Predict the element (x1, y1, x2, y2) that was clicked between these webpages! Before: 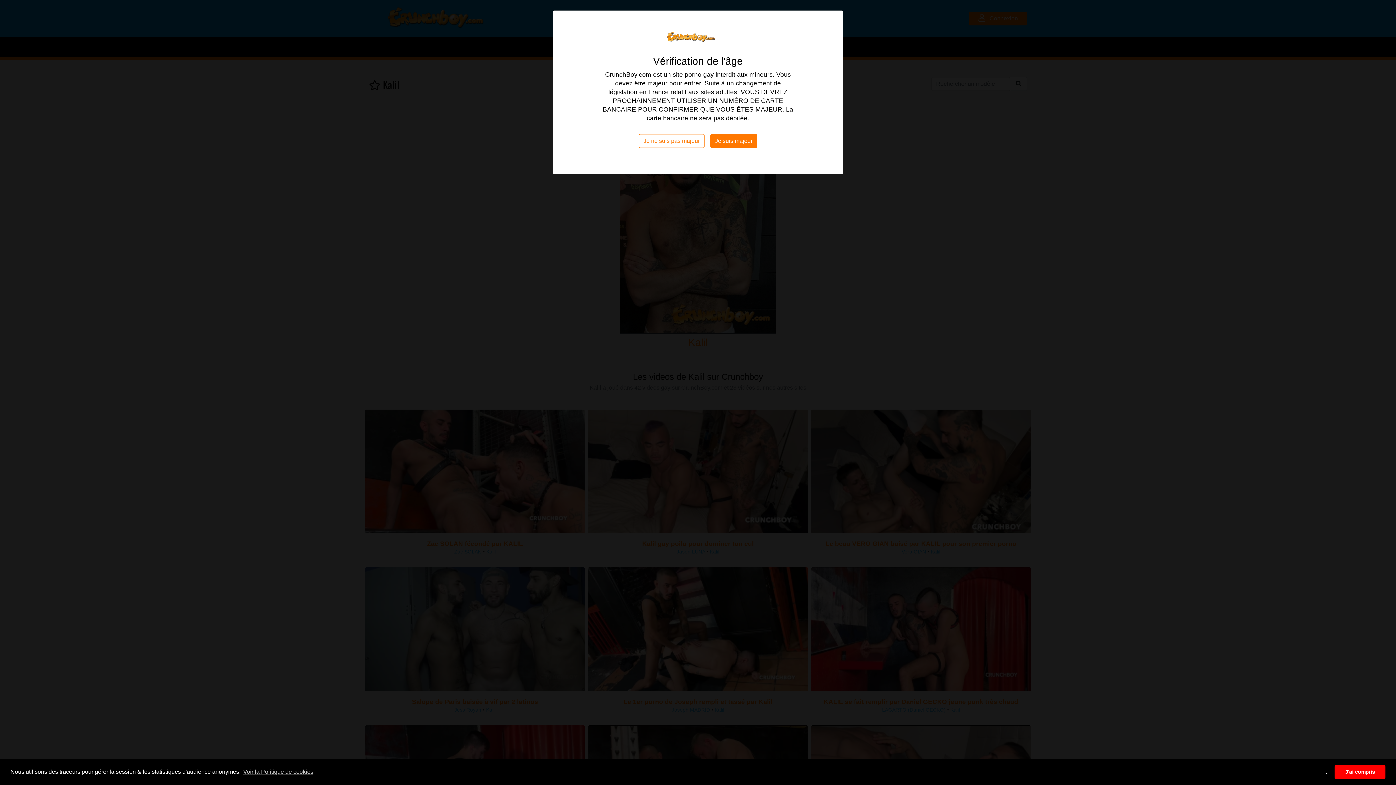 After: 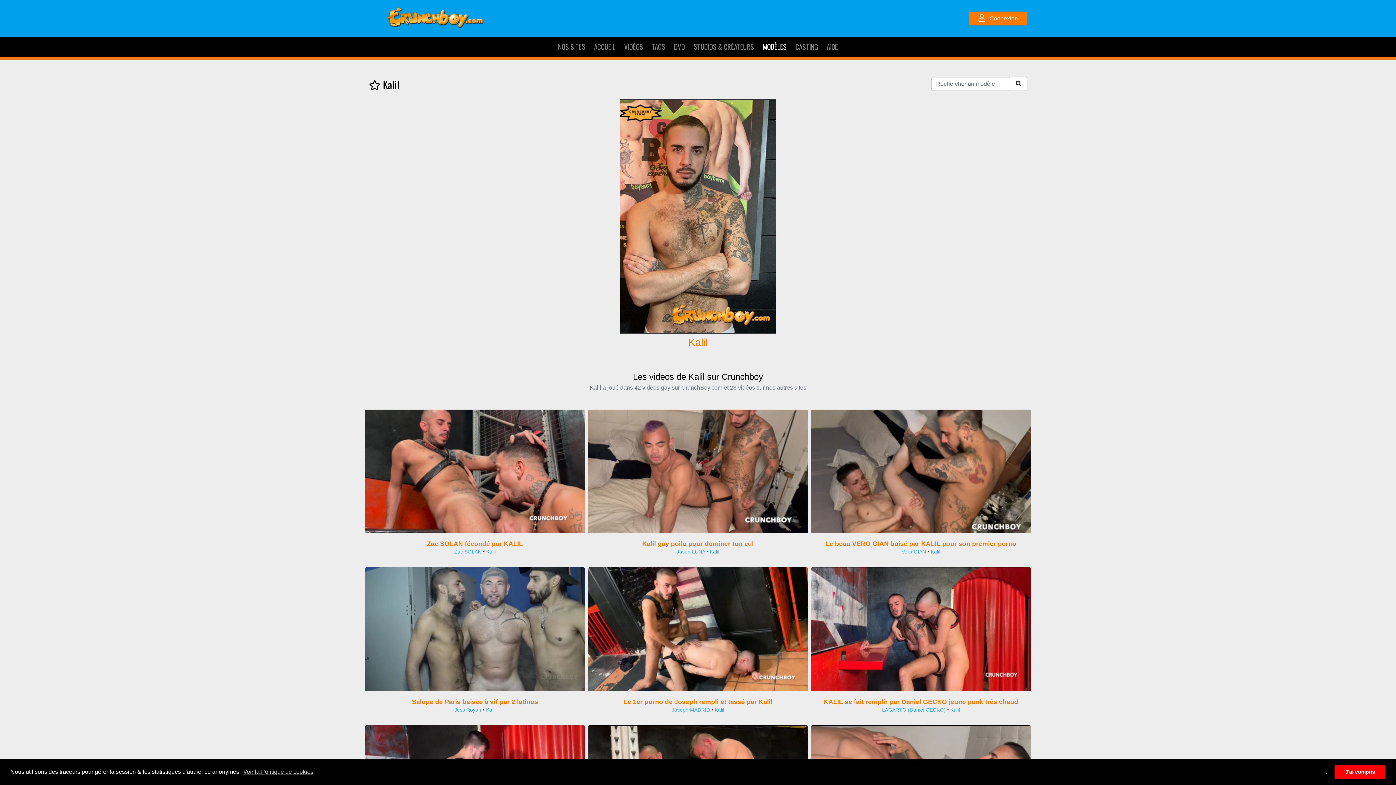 Action: bbox: (710, 134, 757, 148) label: Je suis majeur